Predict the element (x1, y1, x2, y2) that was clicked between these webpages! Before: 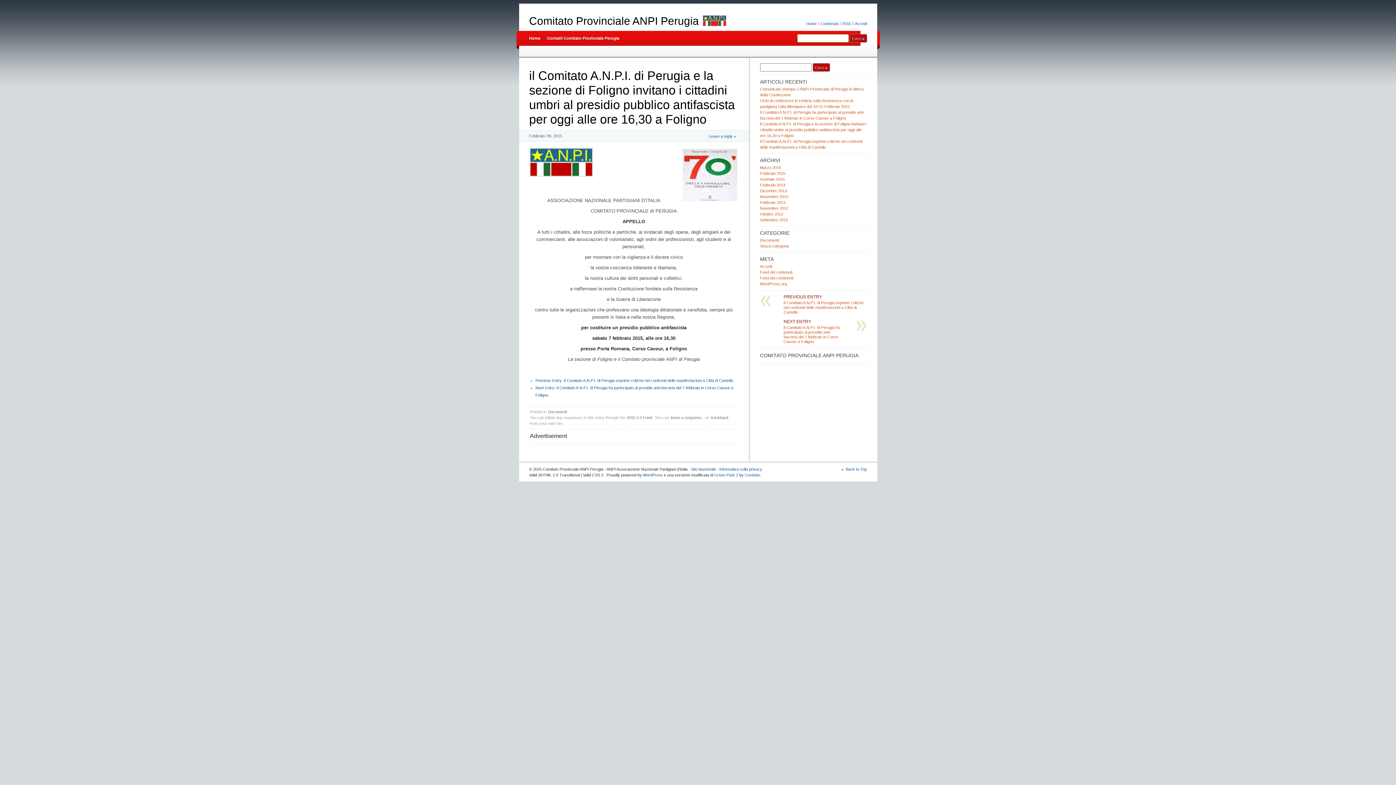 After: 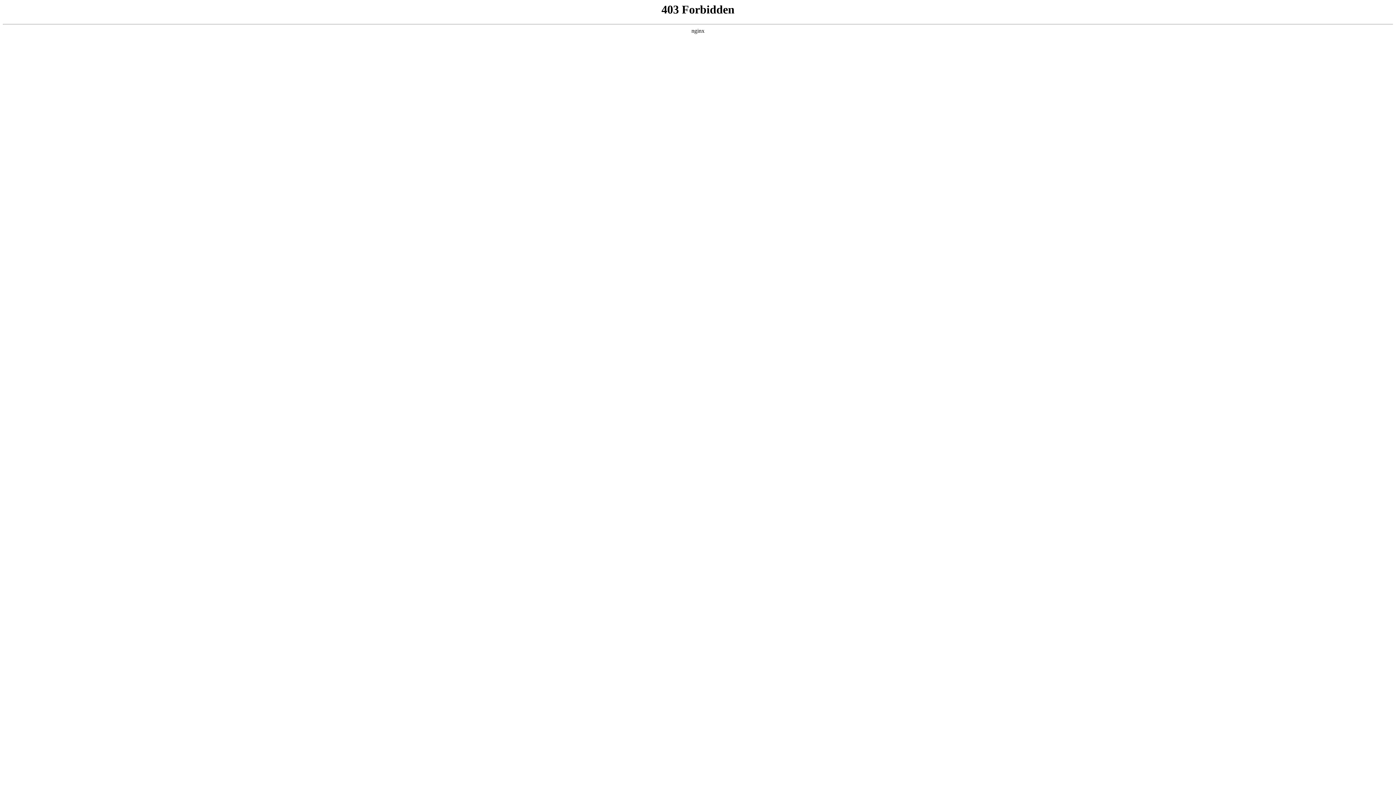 Action: bbox: (643, 473, 663, 477) label: WordPress